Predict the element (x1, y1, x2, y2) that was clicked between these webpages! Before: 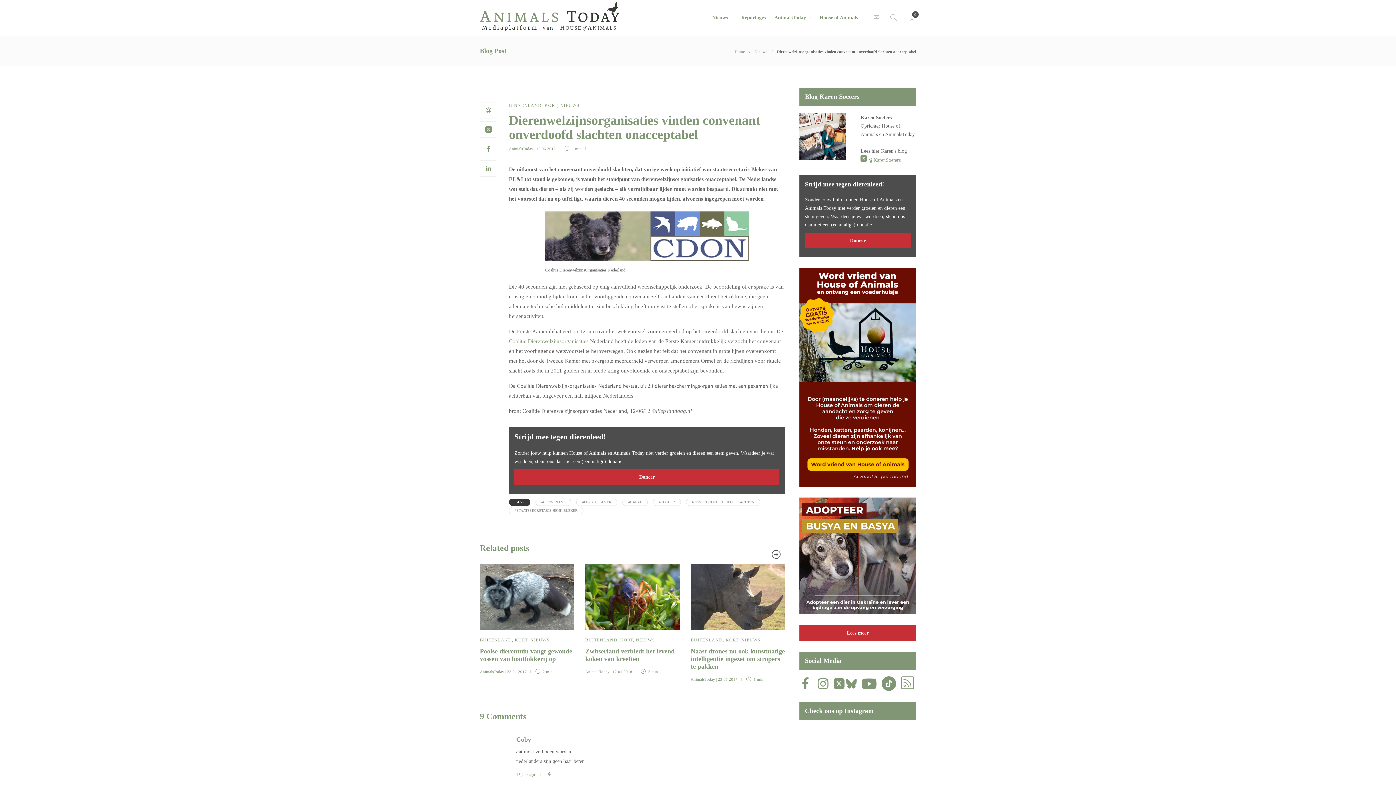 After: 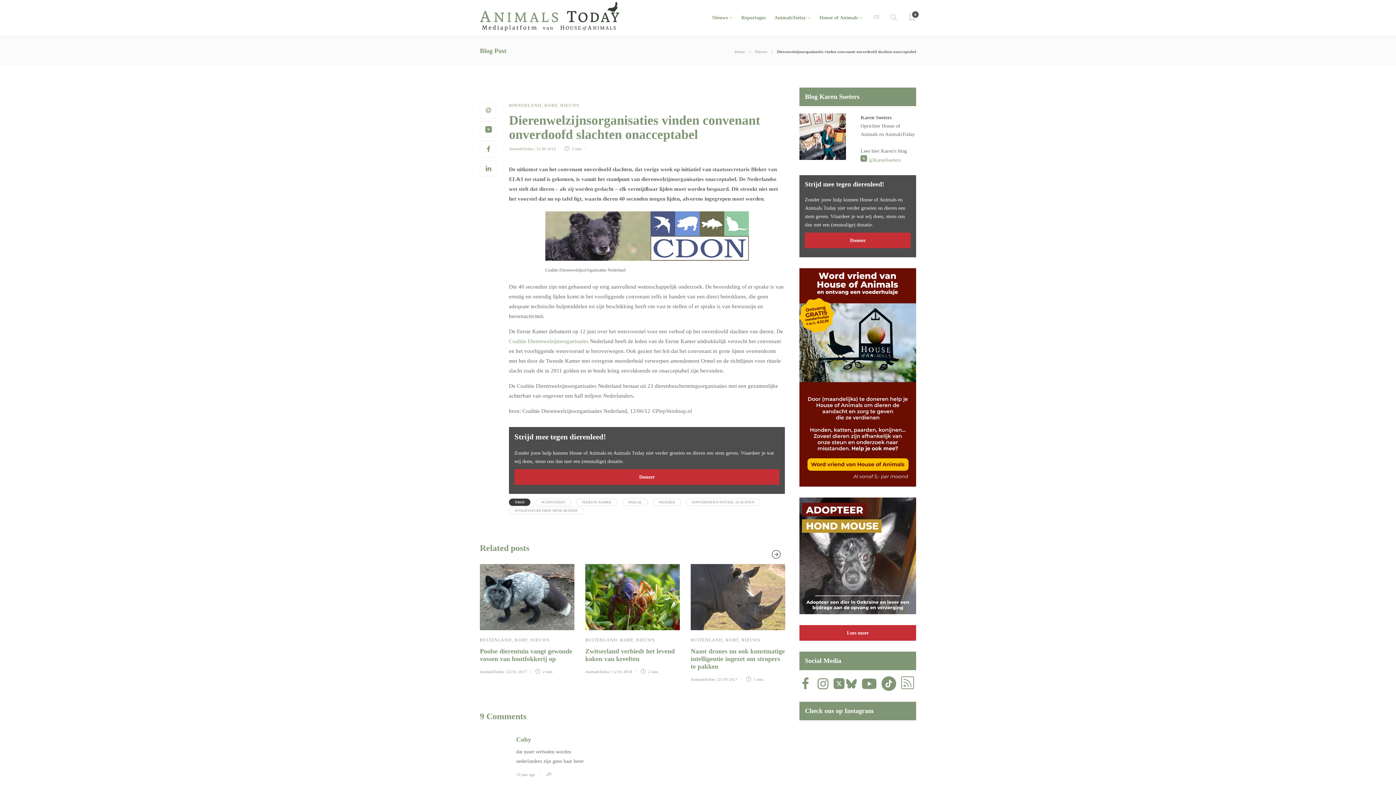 Action: bbox: (833, 682, 844, 691)